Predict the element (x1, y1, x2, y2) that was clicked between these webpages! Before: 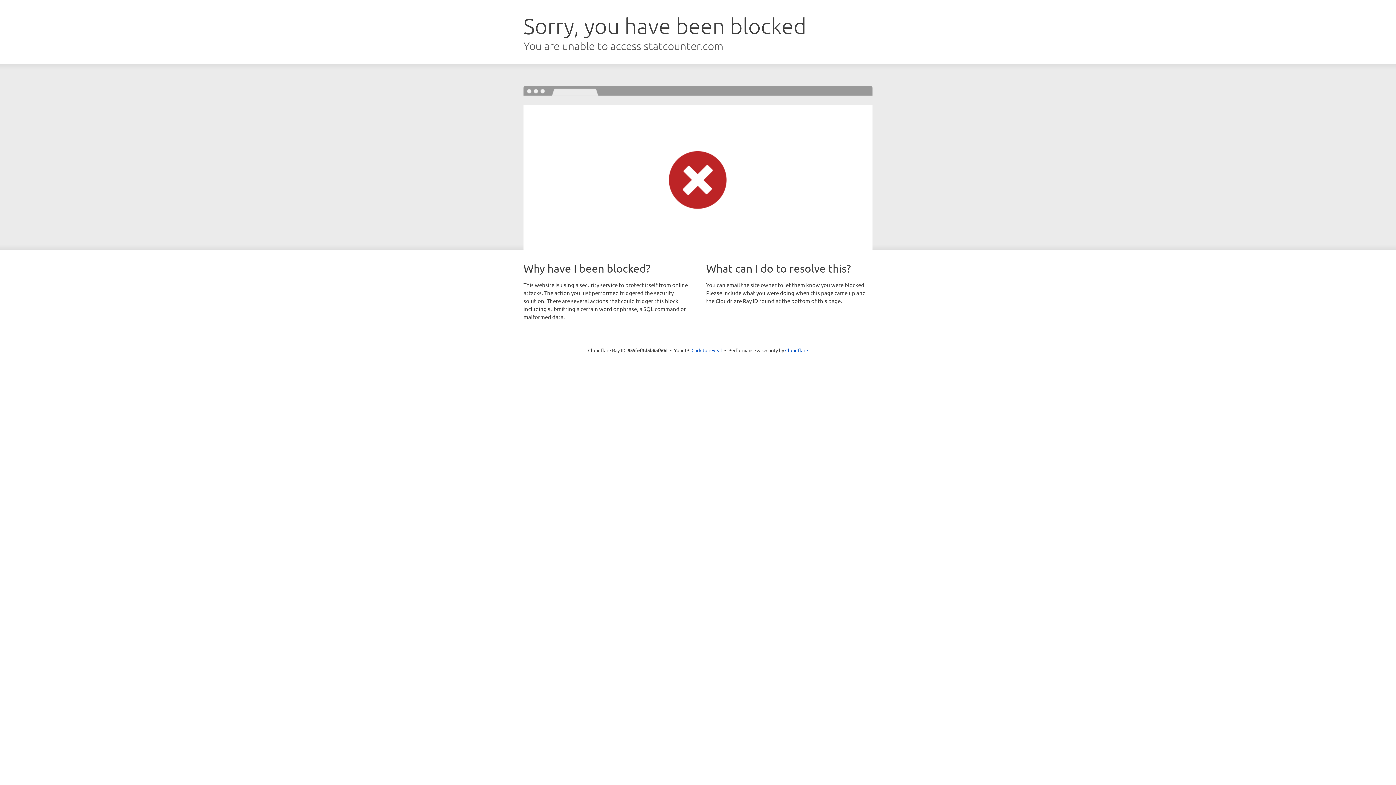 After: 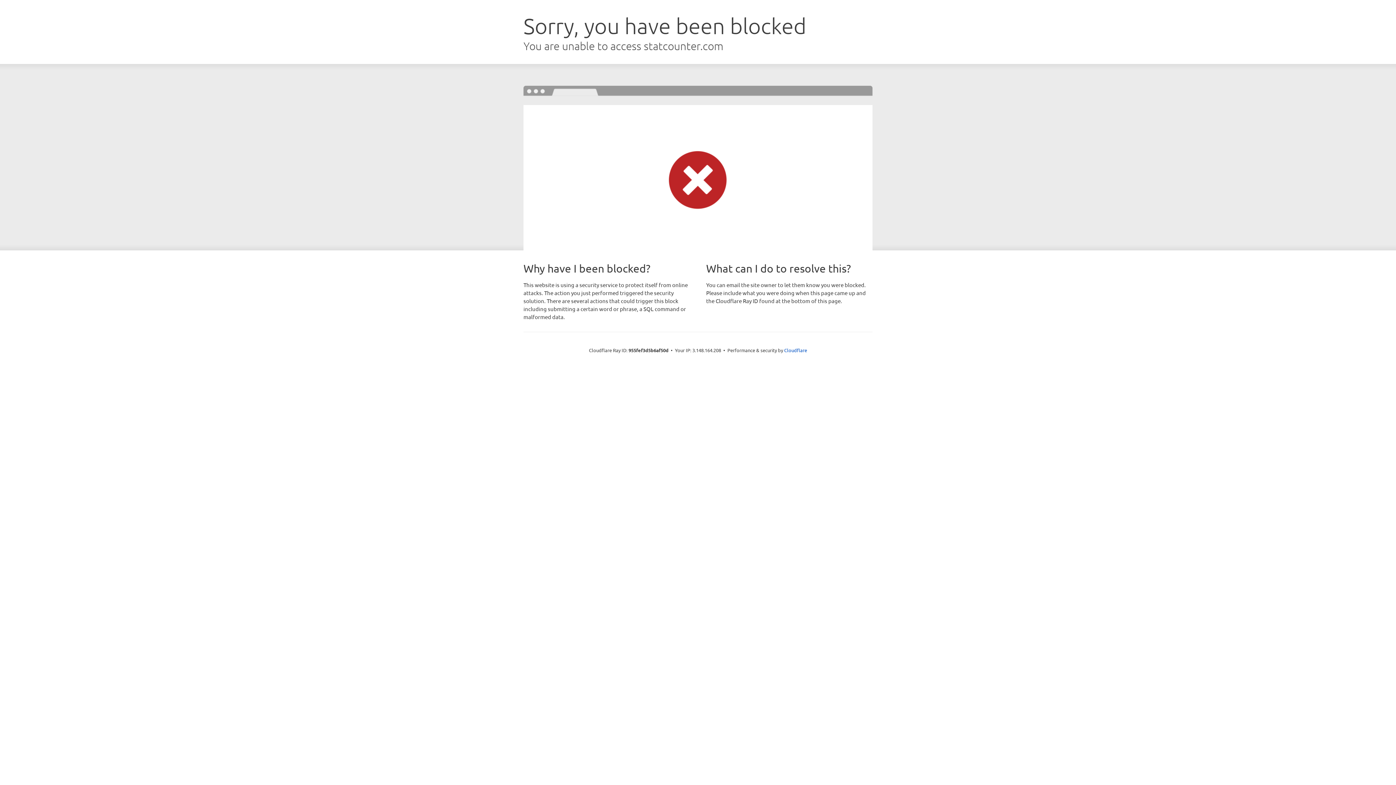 Action: label: Click to reveal bbox: (691, 346, 722, 353)